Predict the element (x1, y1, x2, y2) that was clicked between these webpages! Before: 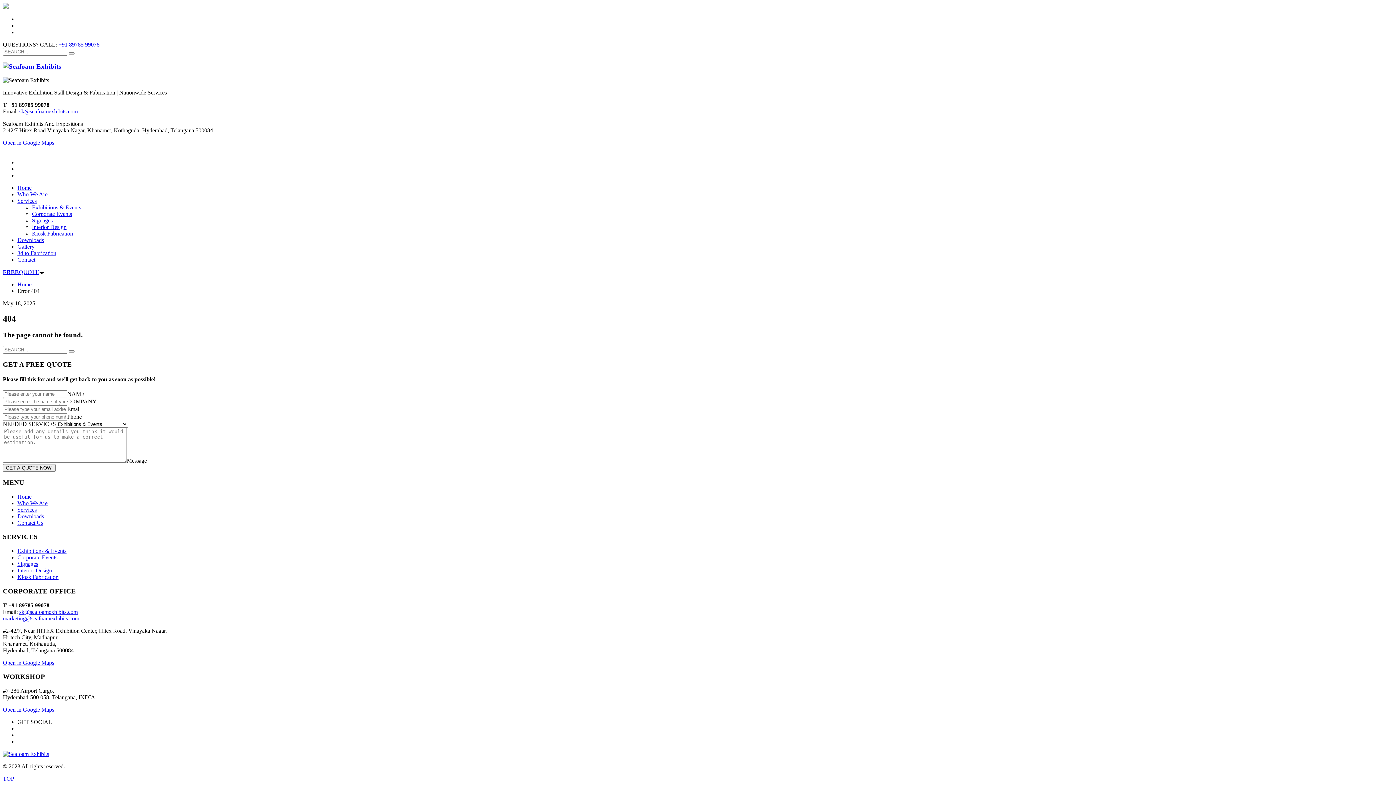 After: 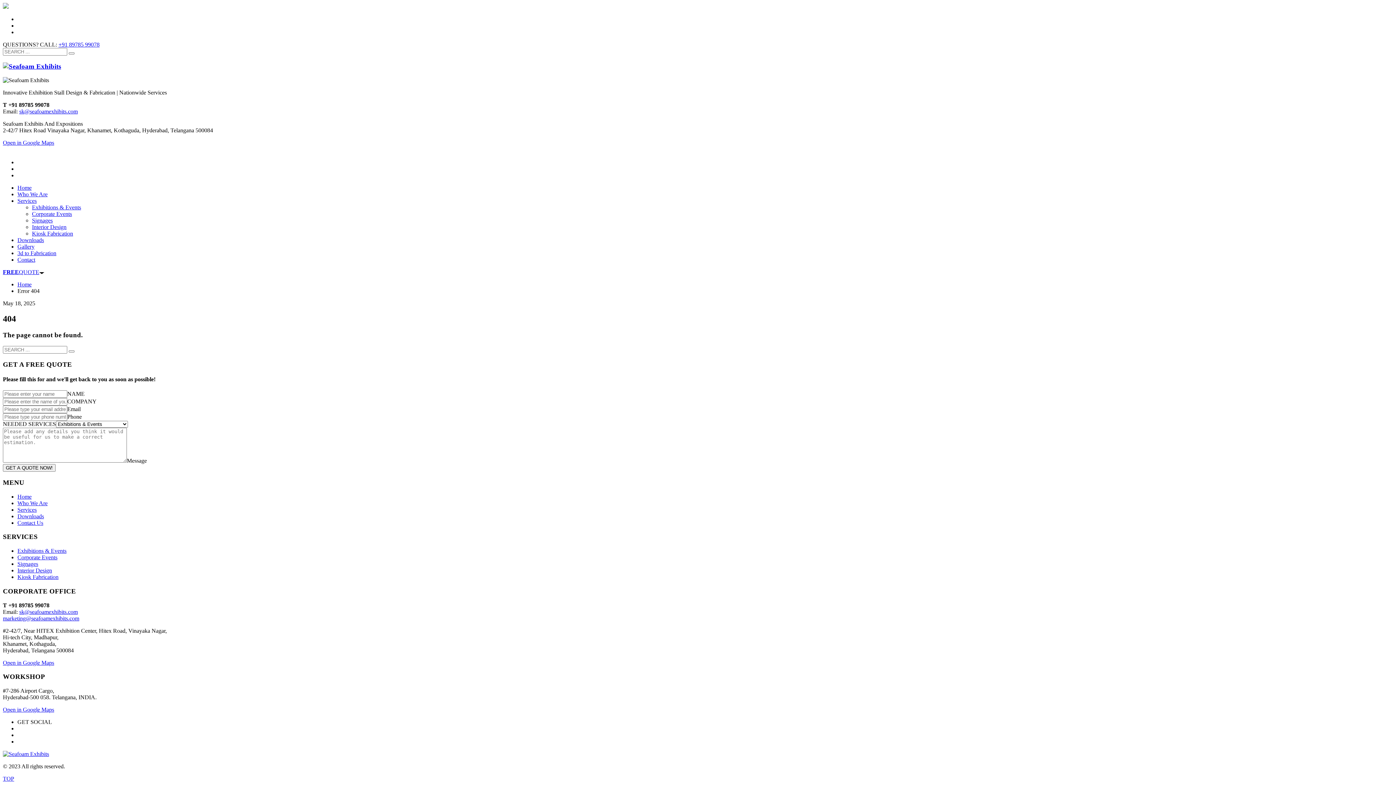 Action: bbox: (2, 659, 54, 666) label: Open in Google Maps